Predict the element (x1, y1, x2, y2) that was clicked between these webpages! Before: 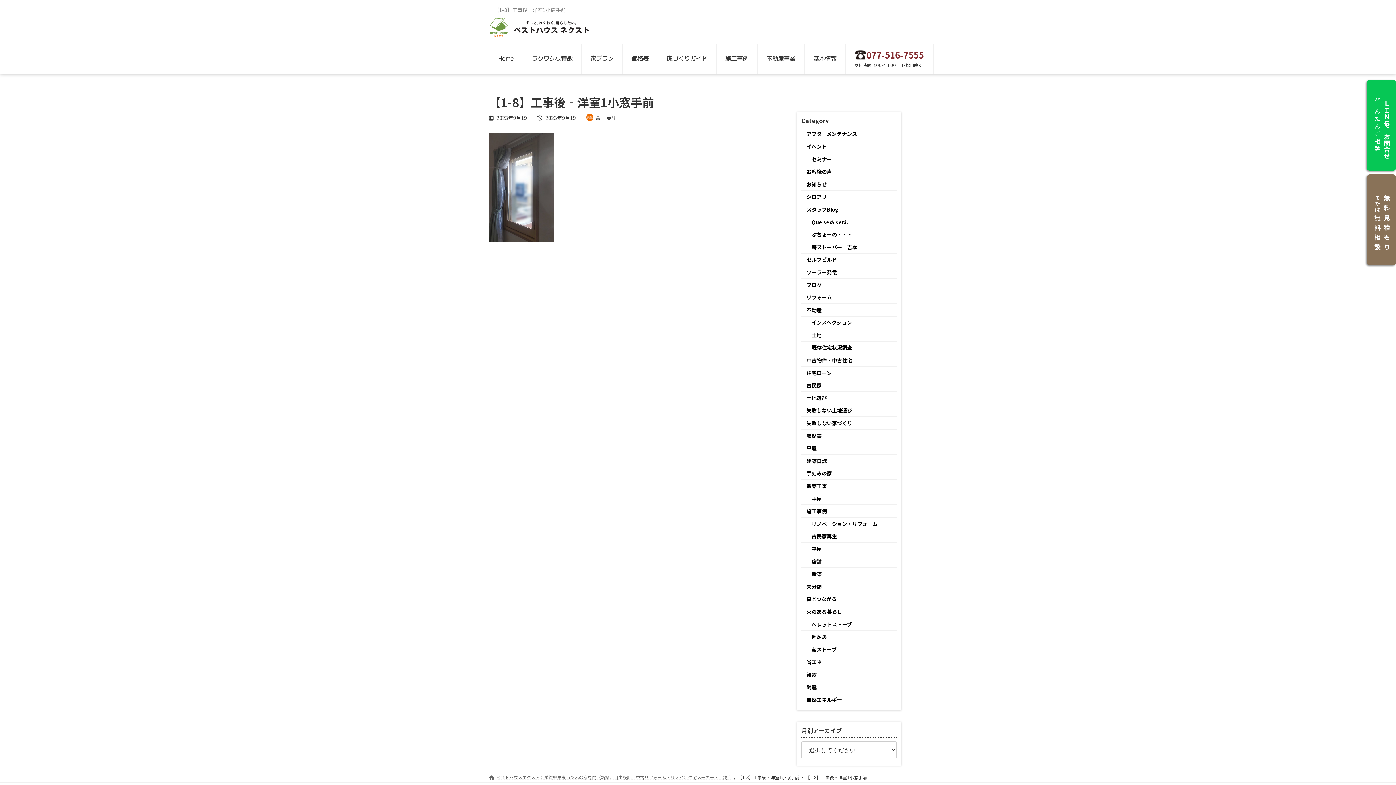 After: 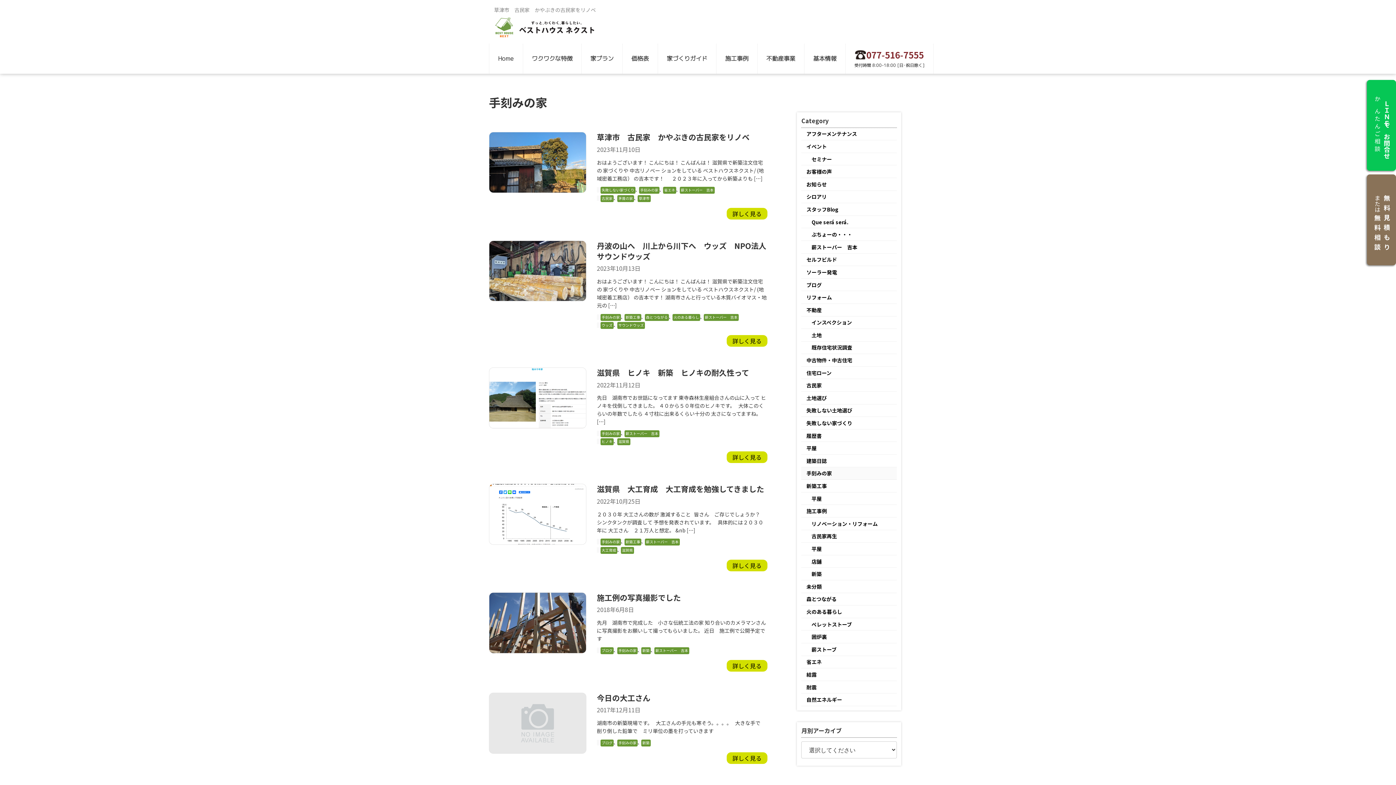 Action: label: 手刻みの家 bbox: (801, 467, 897, 480)